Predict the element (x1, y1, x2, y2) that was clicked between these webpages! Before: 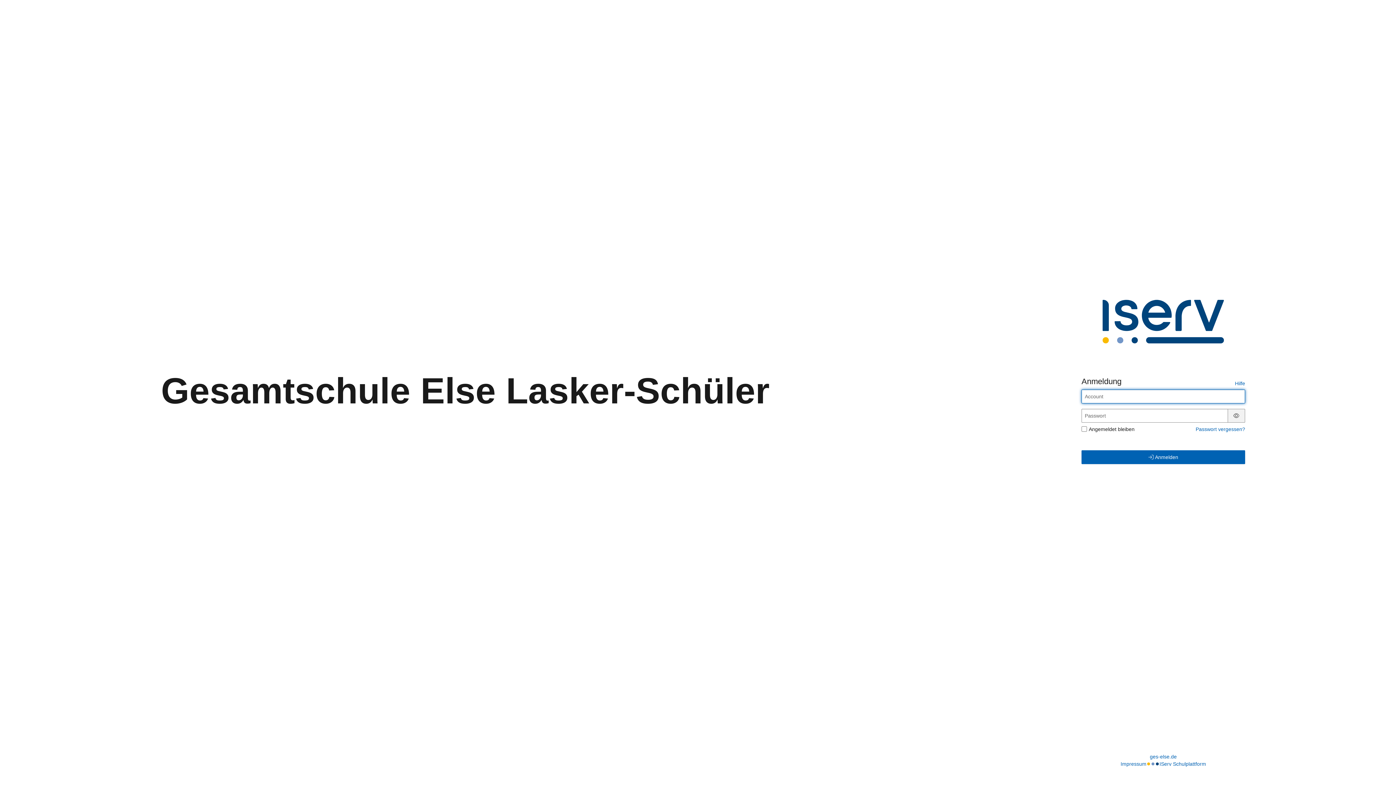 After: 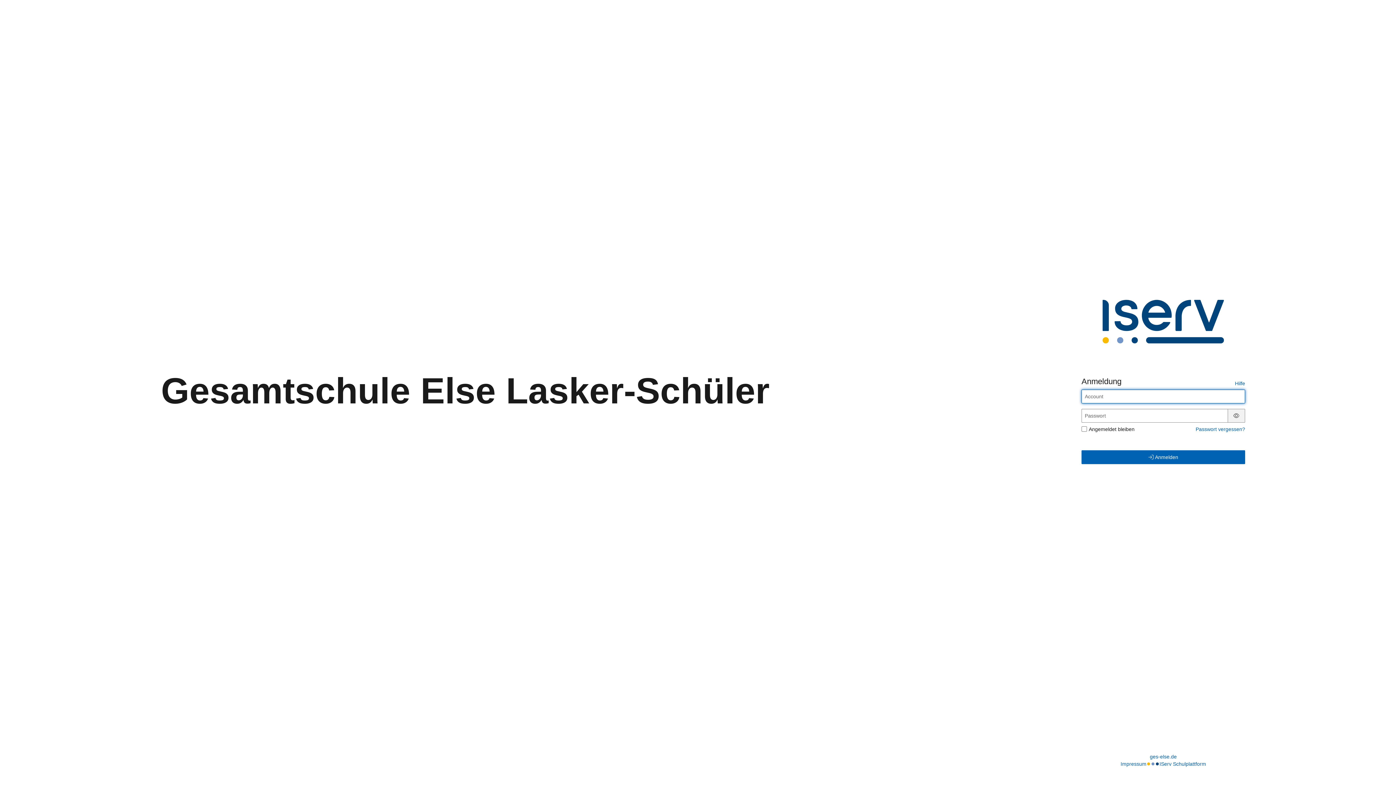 Action: label: ges-else.de bbox: (1150, 753, 1177, 760)